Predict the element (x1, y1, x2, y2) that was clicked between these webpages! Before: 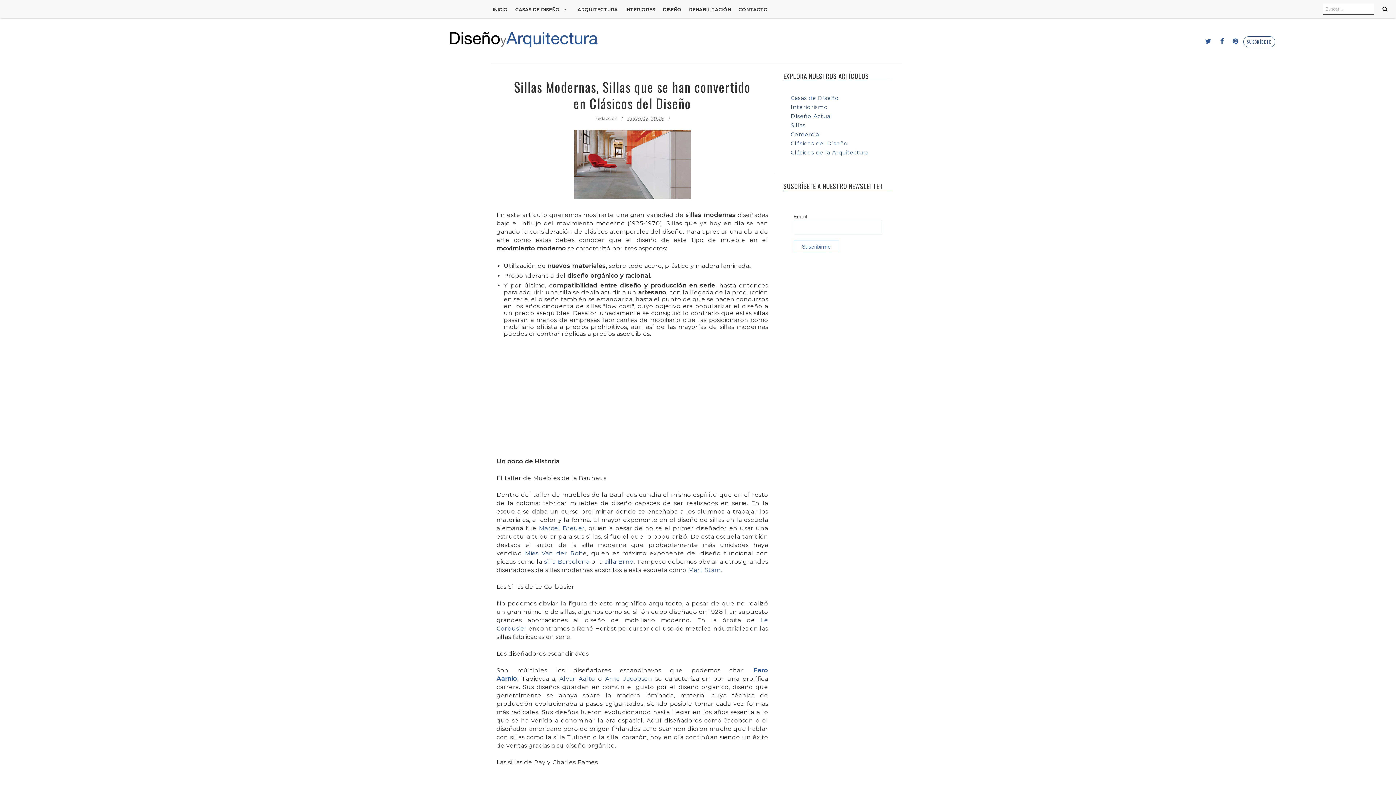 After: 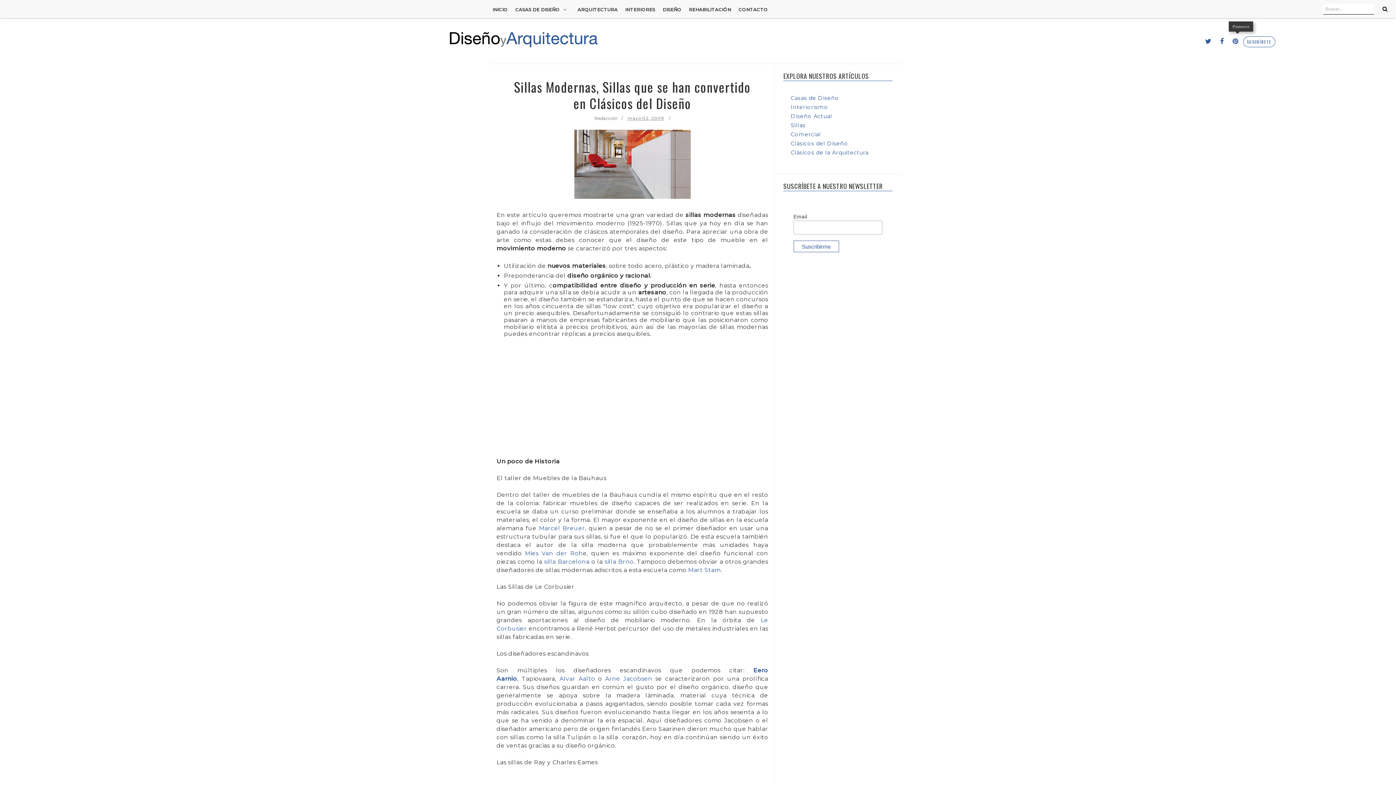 Action: bbox: (1229, 34, 1242, 48)